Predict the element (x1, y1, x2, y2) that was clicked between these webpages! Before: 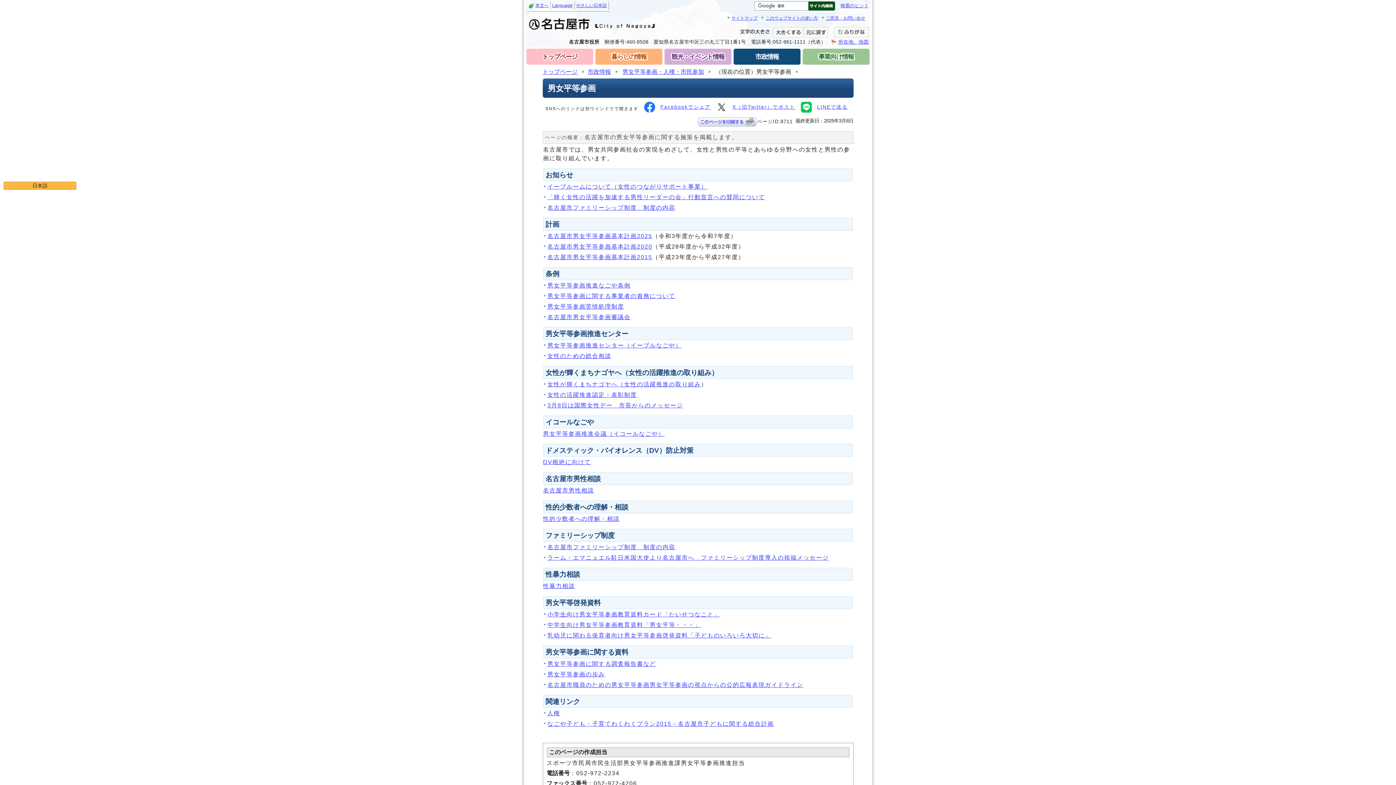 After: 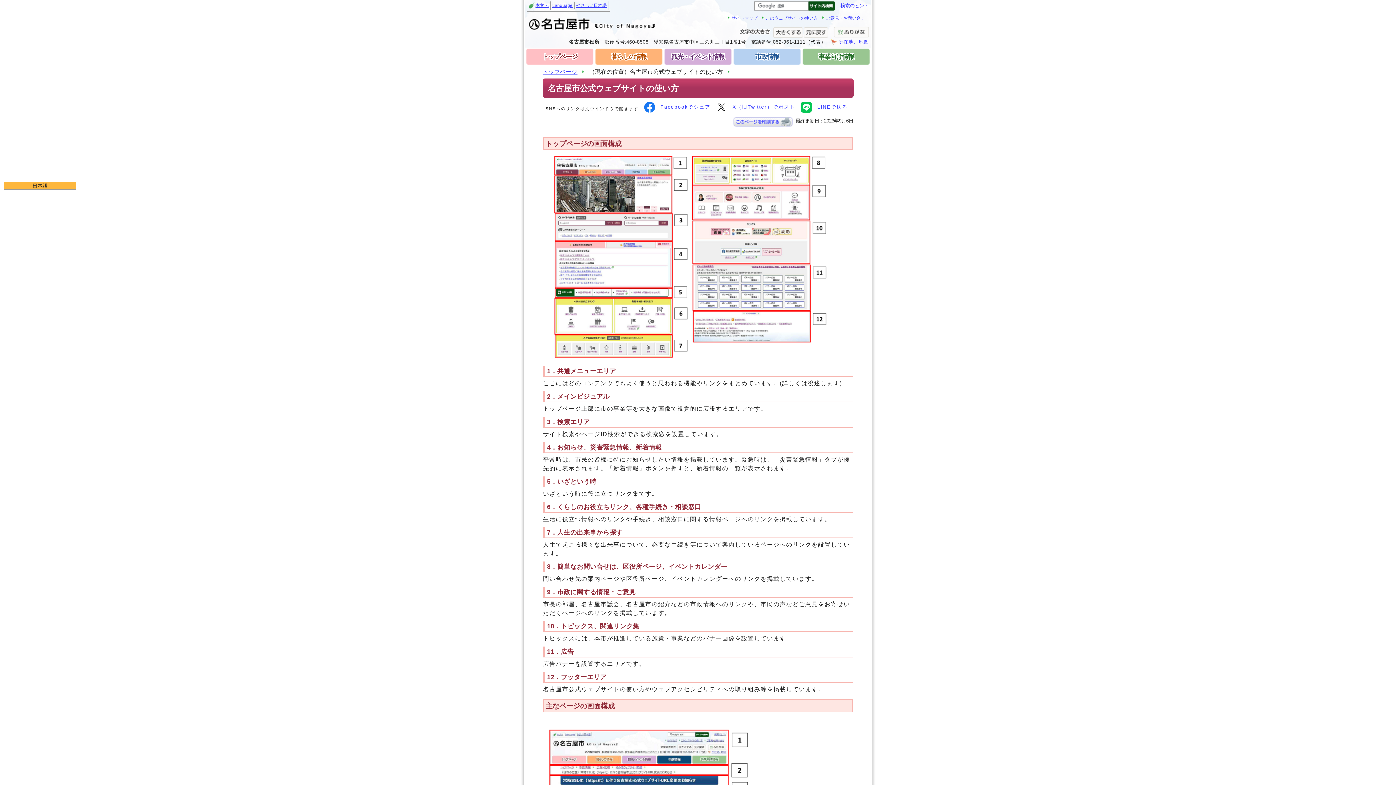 Action: bbox: (765, 15, 818, 20) label: このウェブサイトの使い方